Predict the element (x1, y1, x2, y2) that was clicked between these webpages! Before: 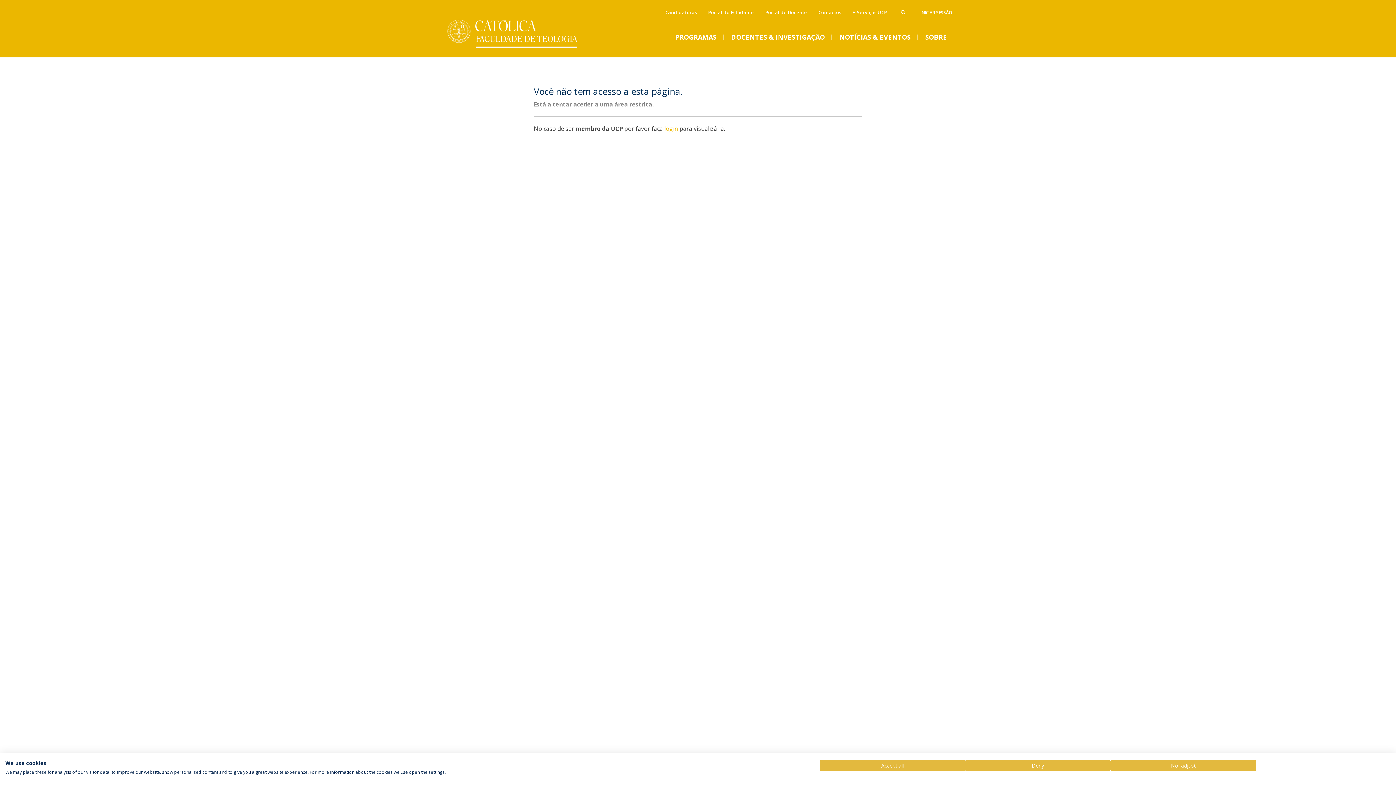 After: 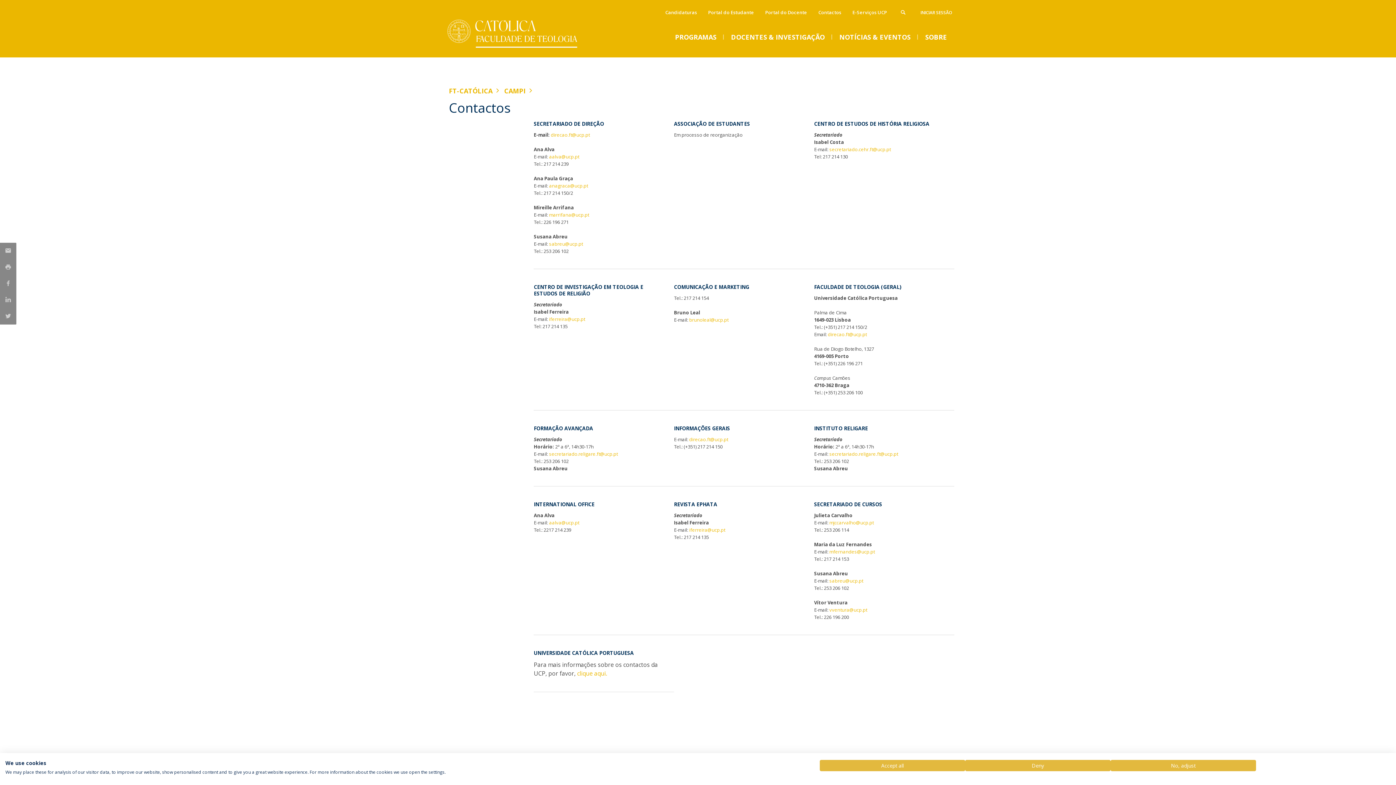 Action: bbox: (814, 6, 845, 18) label: Contactos